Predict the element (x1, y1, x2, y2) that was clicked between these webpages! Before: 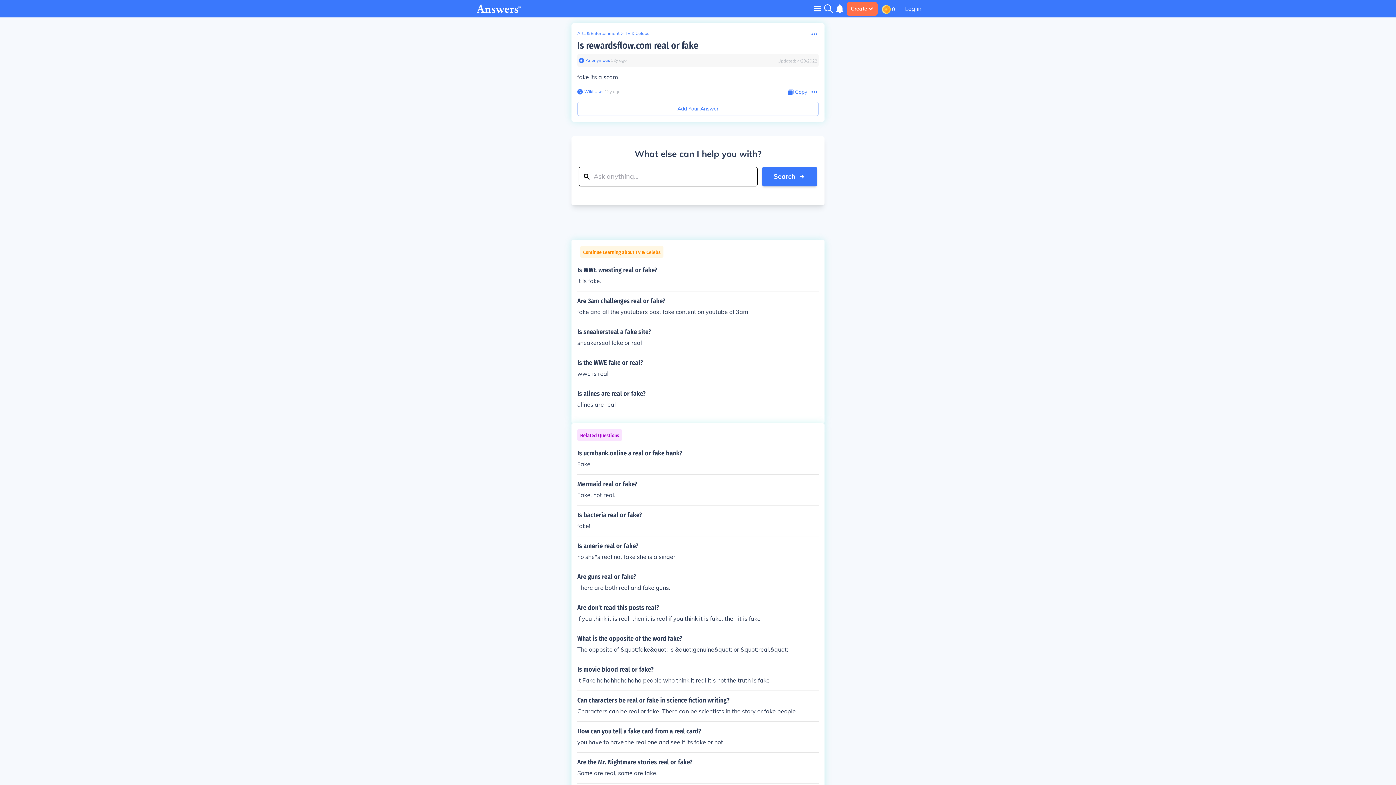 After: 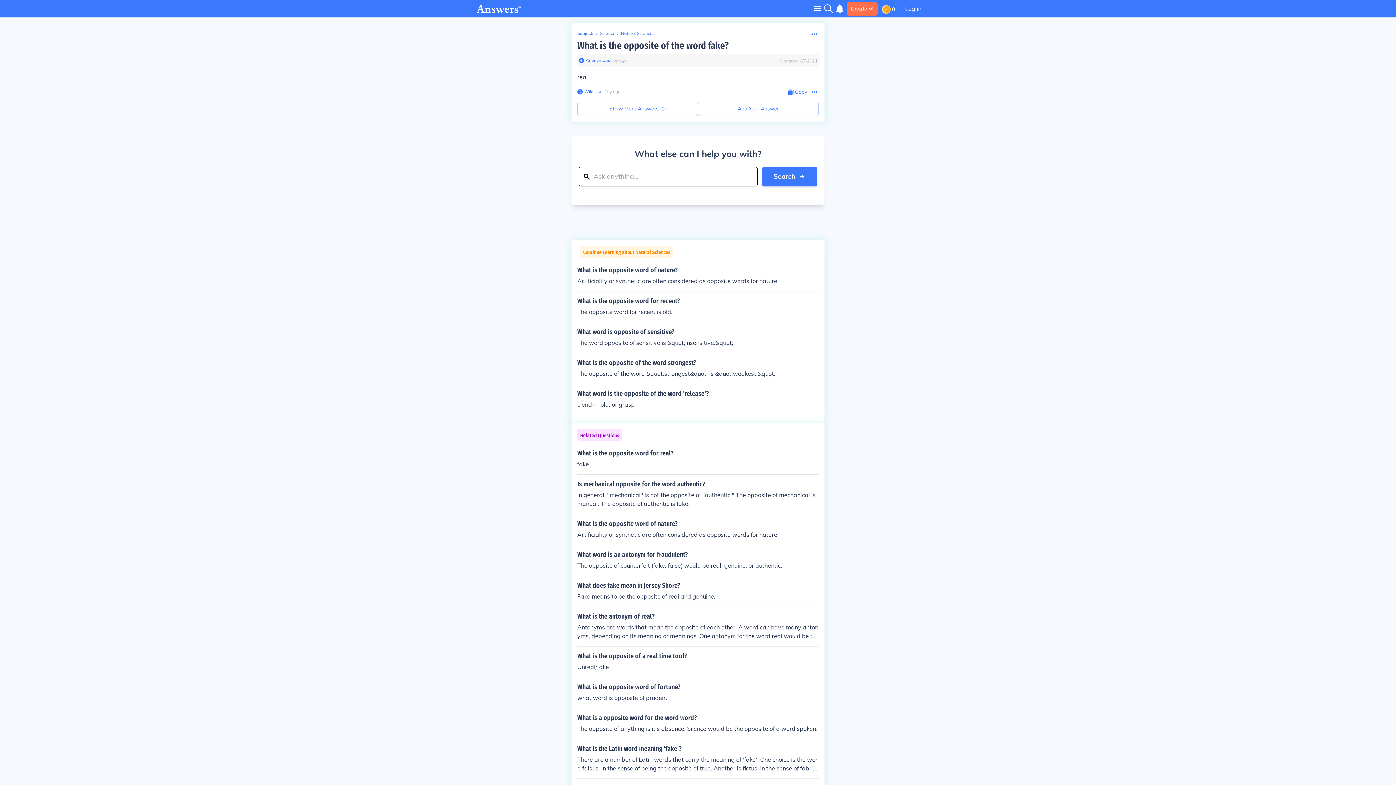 Action: bbox: (577, 635, 818, 654) label: What is the opposite of the word fake?

The opposite of &quot;fake&quot; is &quot;genuine&quot; or &quot;real.&quot;